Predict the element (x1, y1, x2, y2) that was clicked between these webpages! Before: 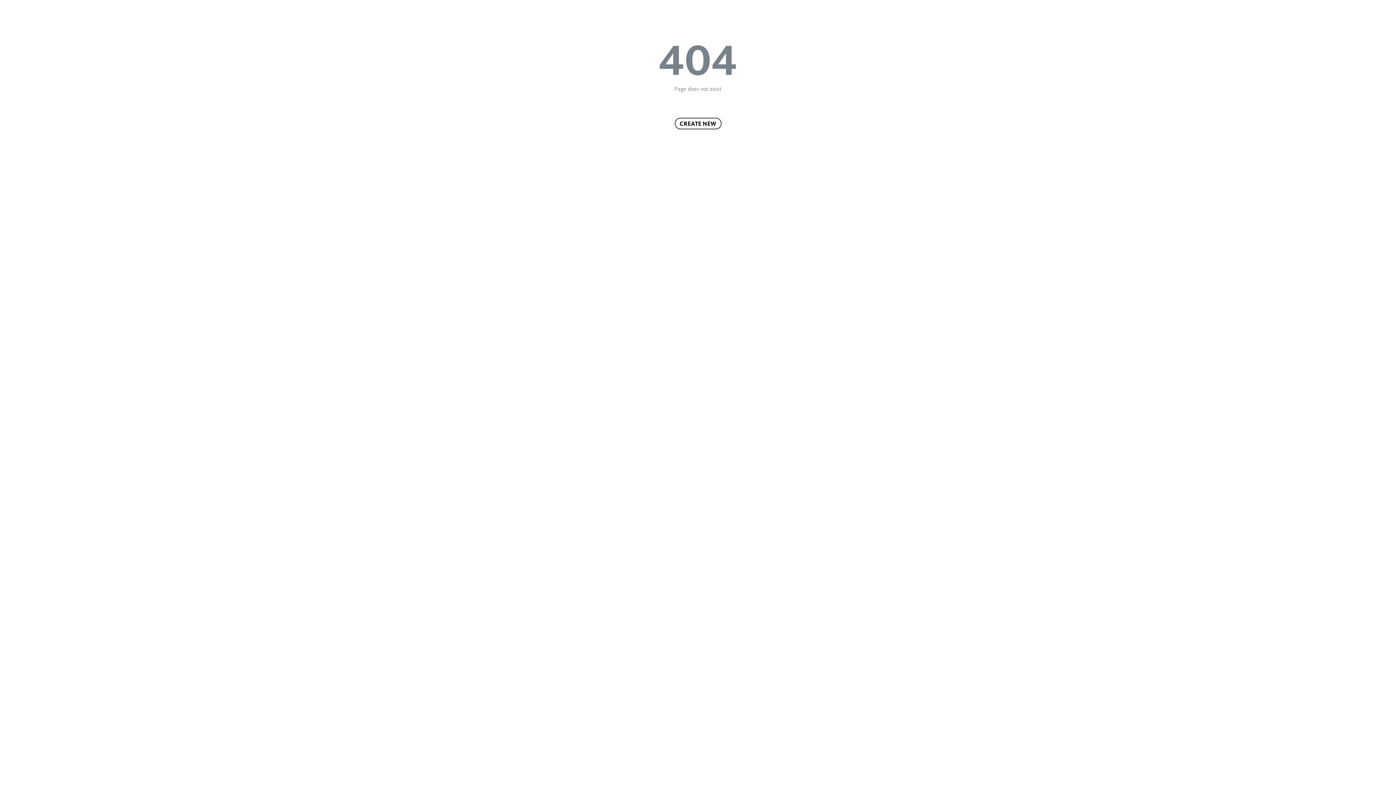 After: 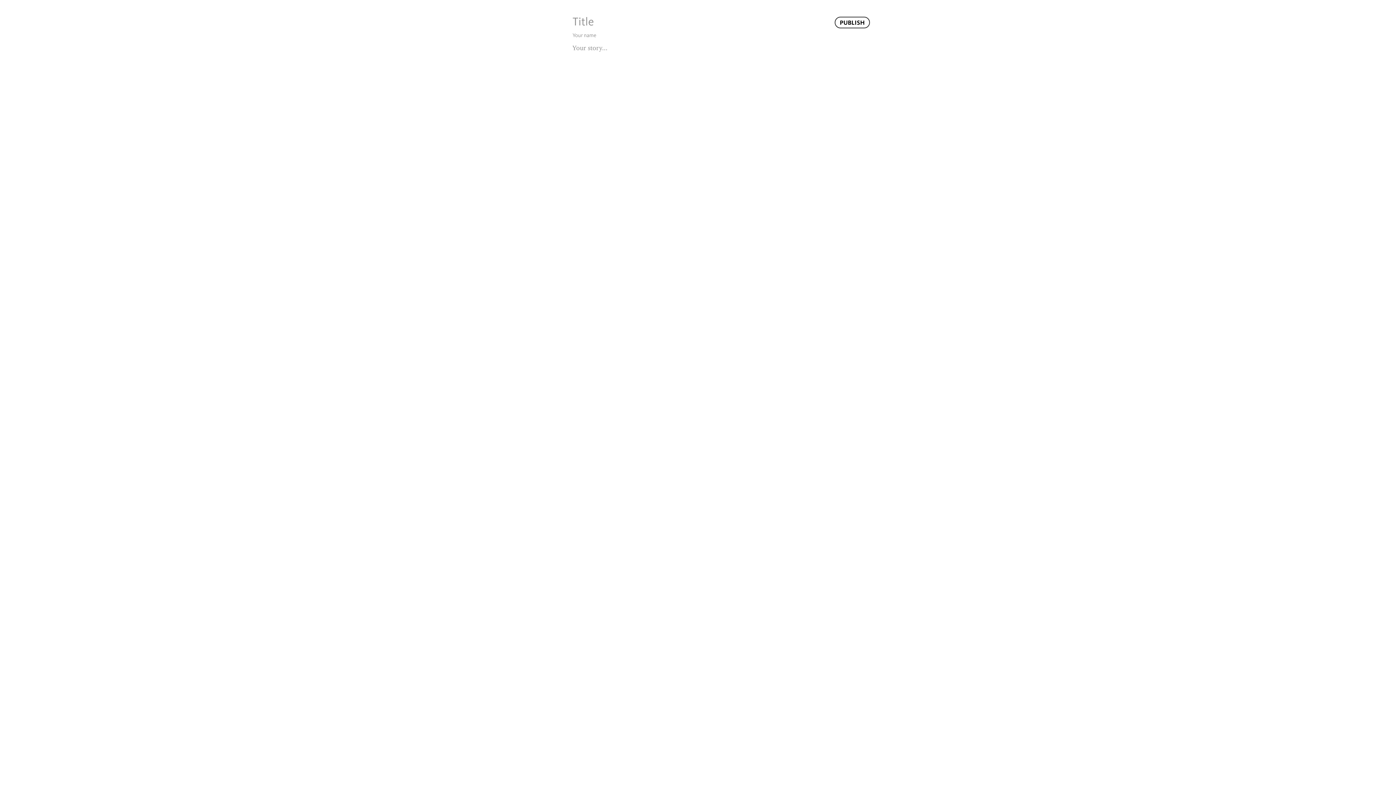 Action: bbox: (674, 117, 721, 129) label: CREATE NEW